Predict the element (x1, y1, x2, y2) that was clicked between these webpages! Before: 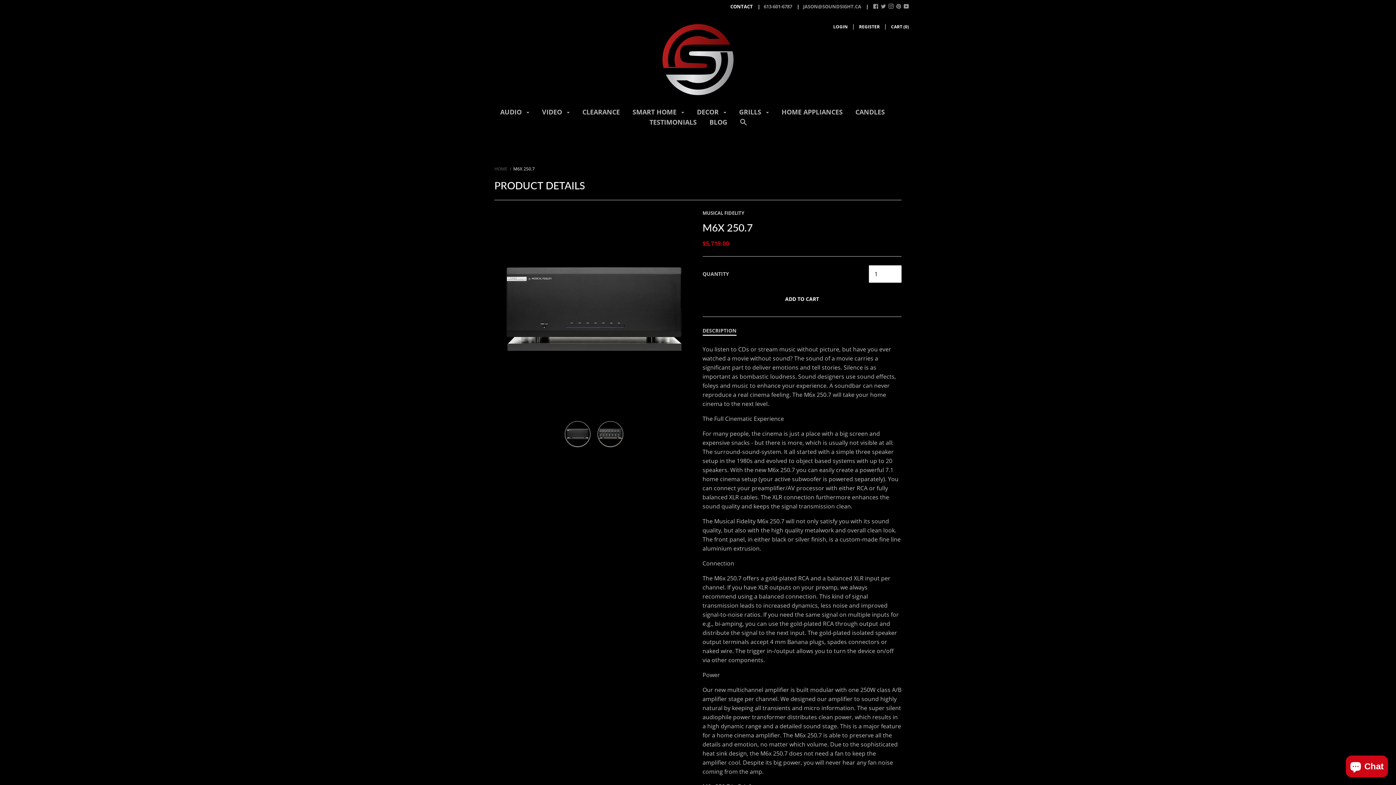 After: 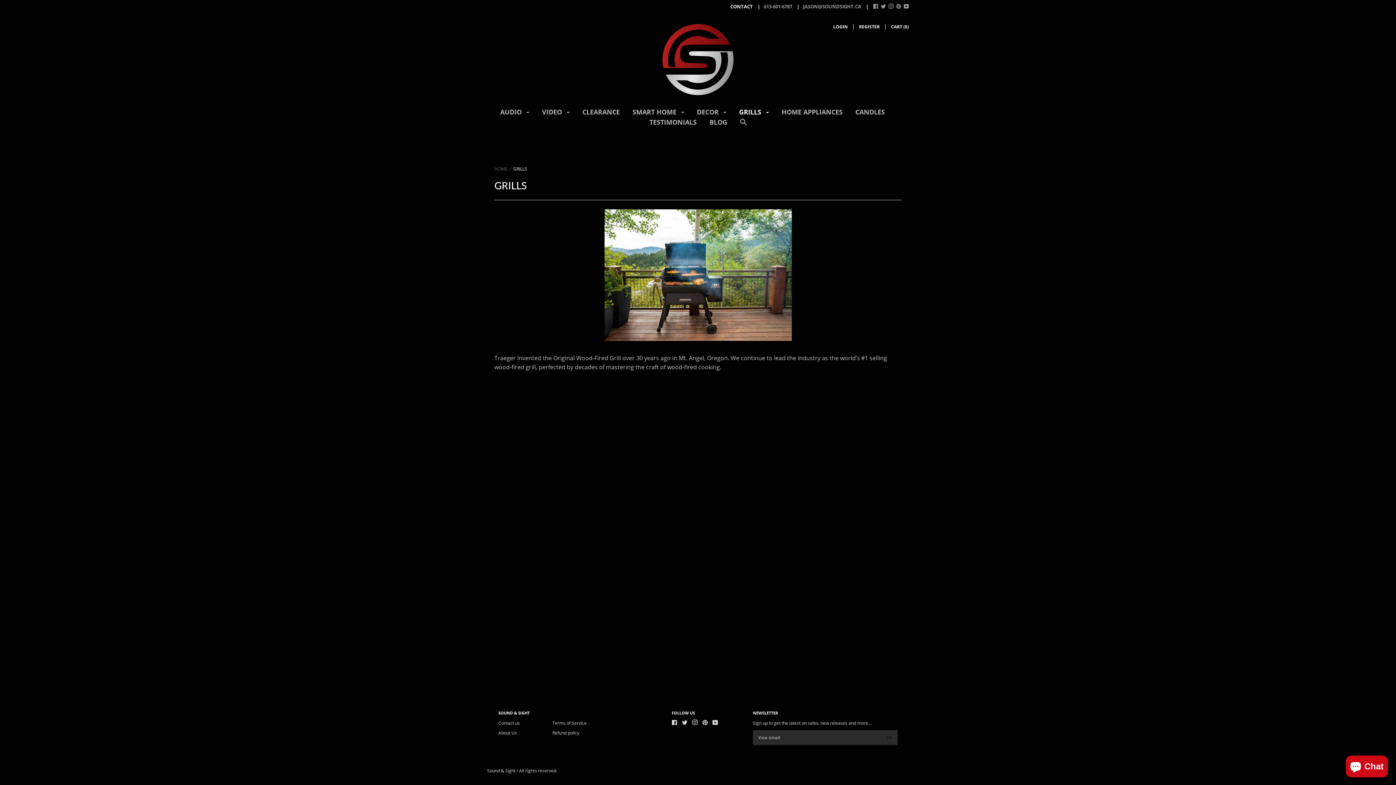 Action: bbox: (739, 107, 769, 121) label: GRILLS 